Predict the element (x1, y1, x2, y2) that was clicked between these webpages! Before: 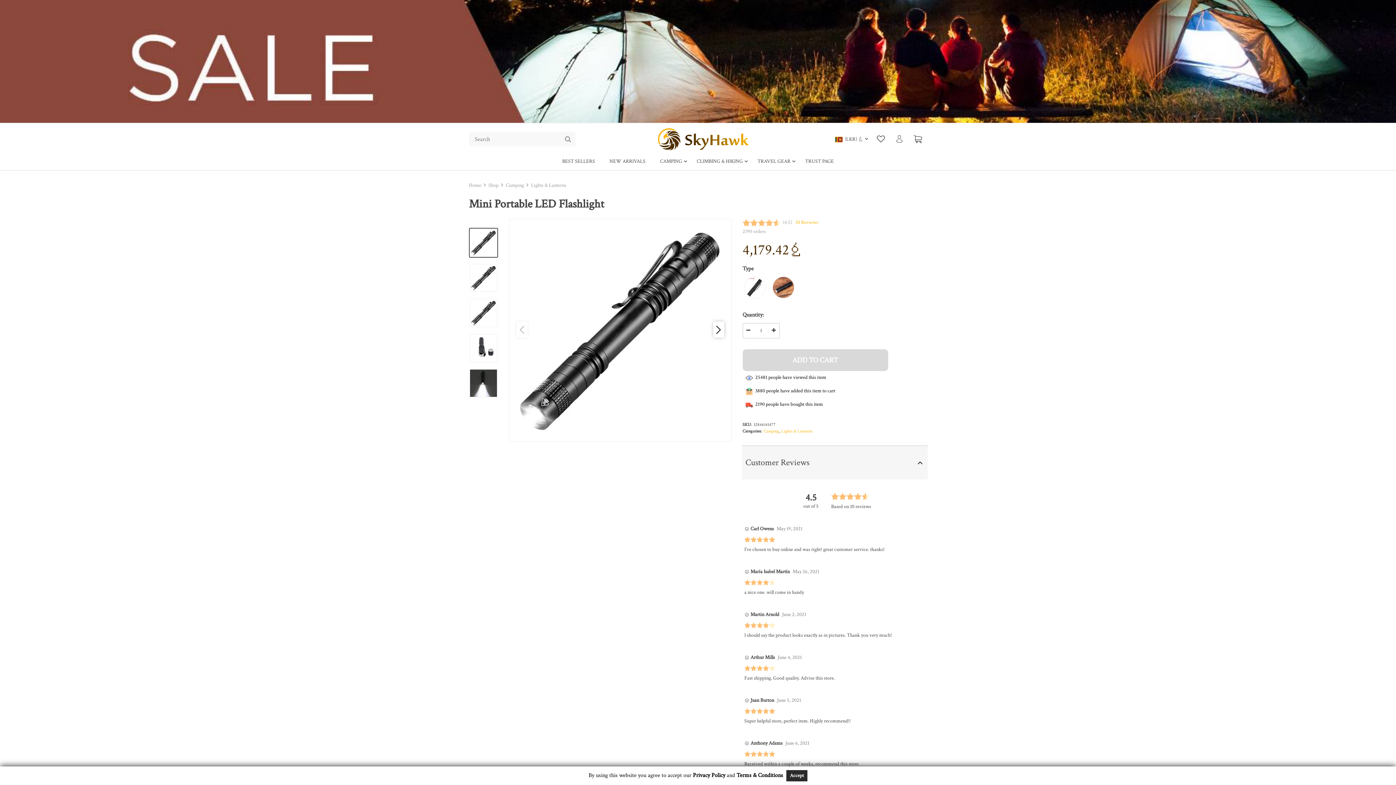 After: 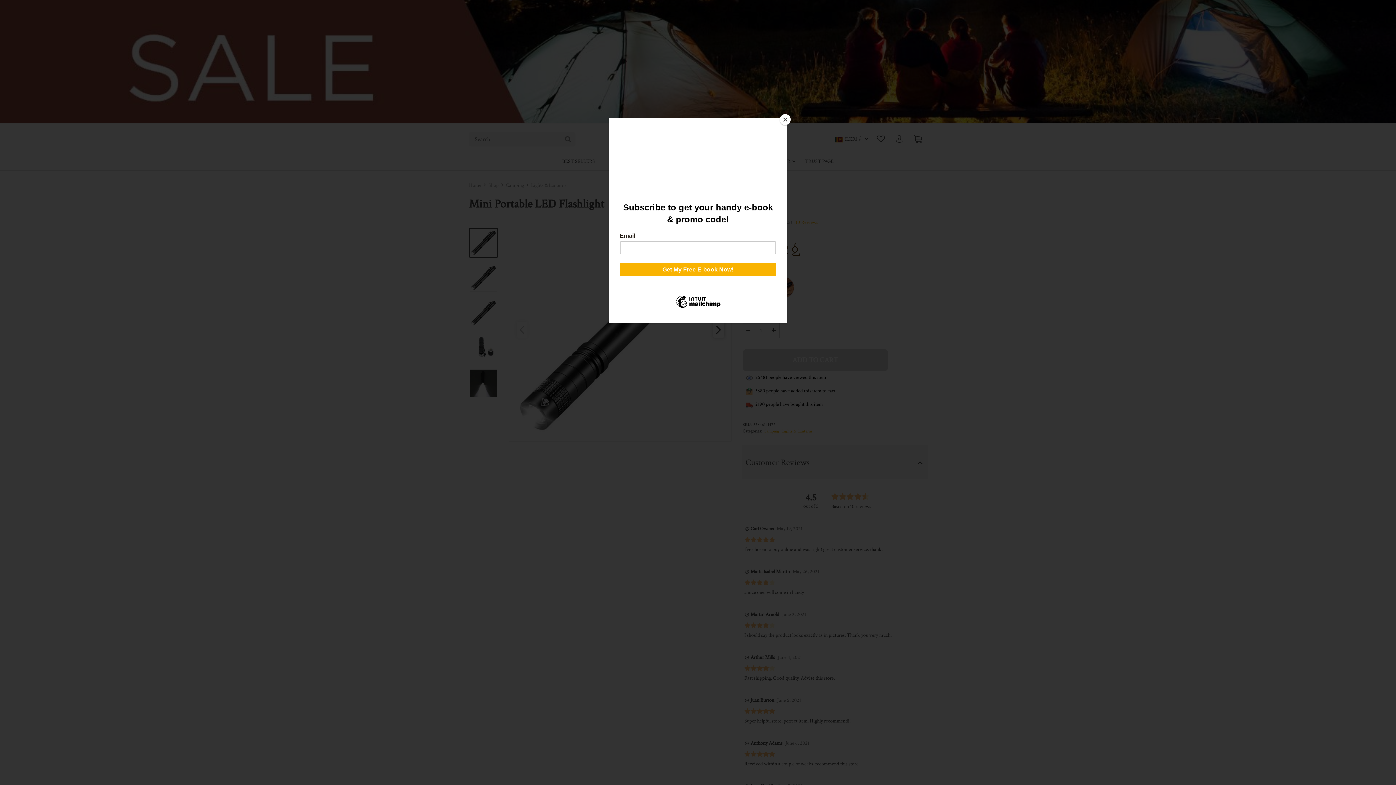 Action: label: Accept bbox: (786, 770, 807, 781)